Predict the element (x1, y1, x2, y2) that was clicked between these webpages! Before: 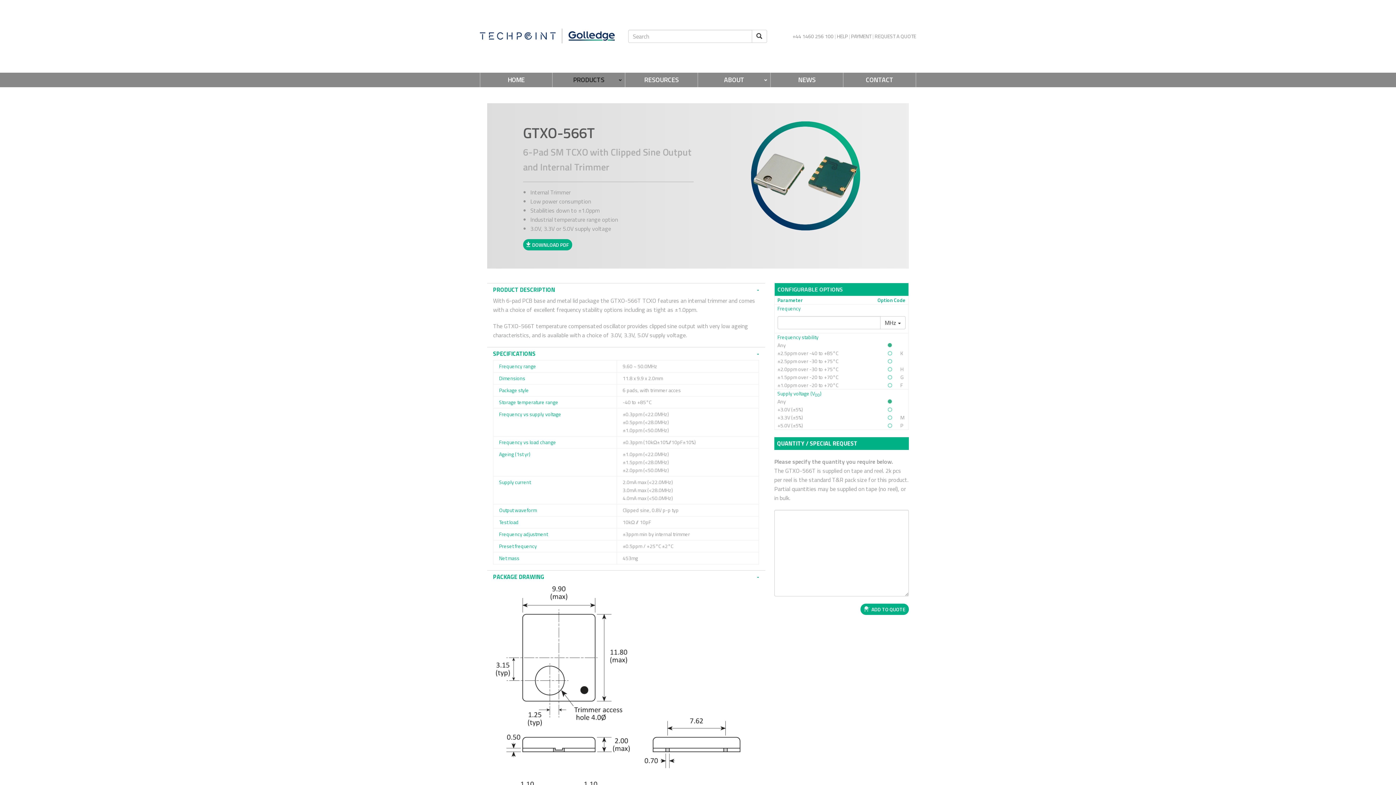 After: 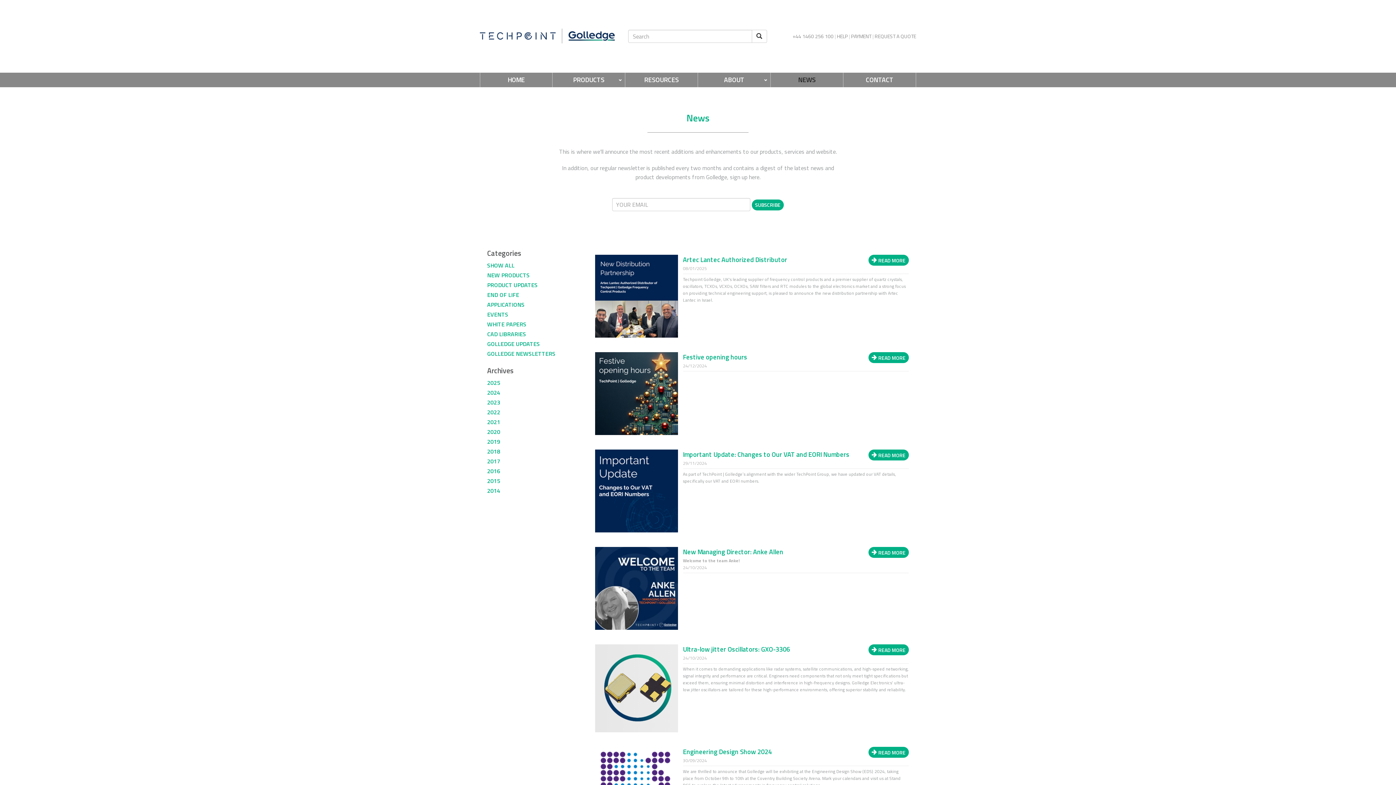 Action: label: NEWS bbox: (770, 72, 843, 87)